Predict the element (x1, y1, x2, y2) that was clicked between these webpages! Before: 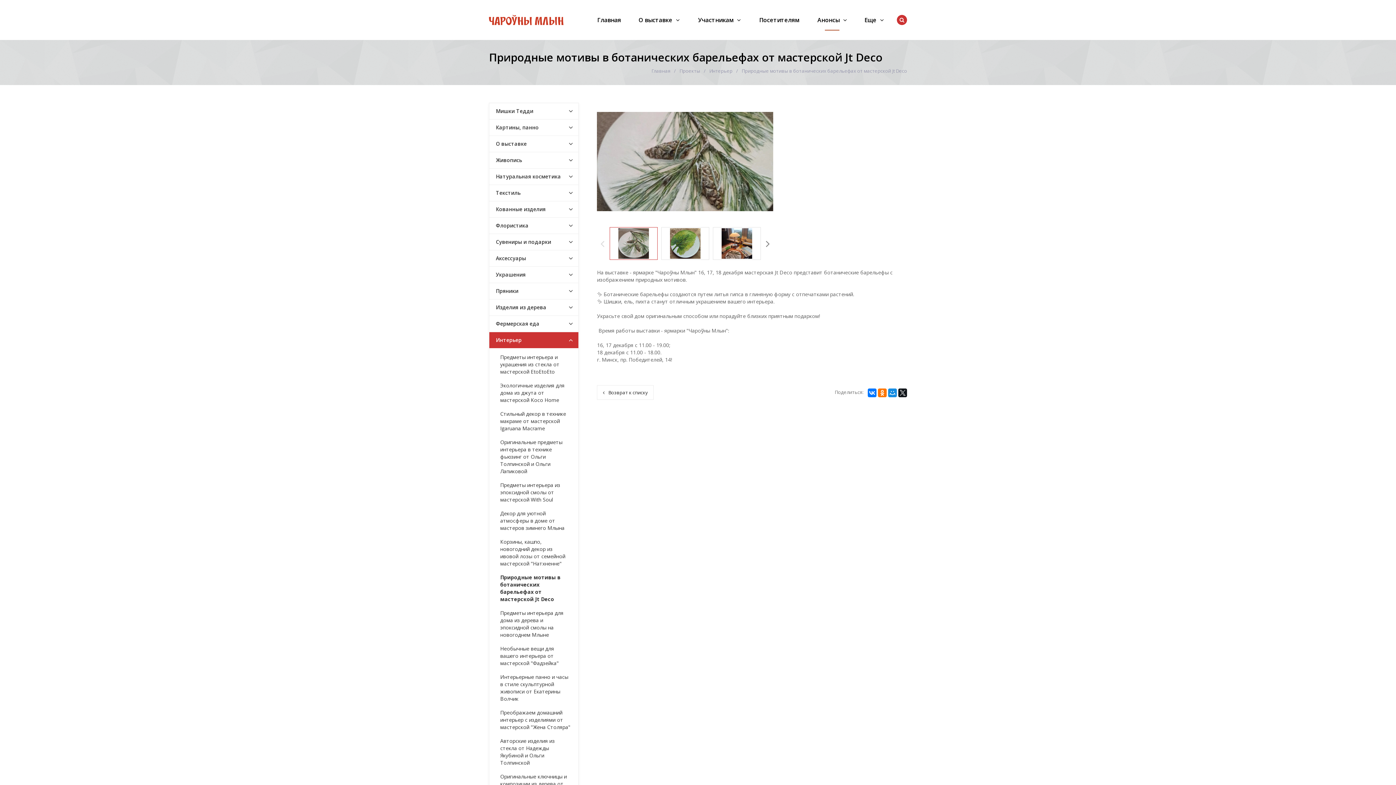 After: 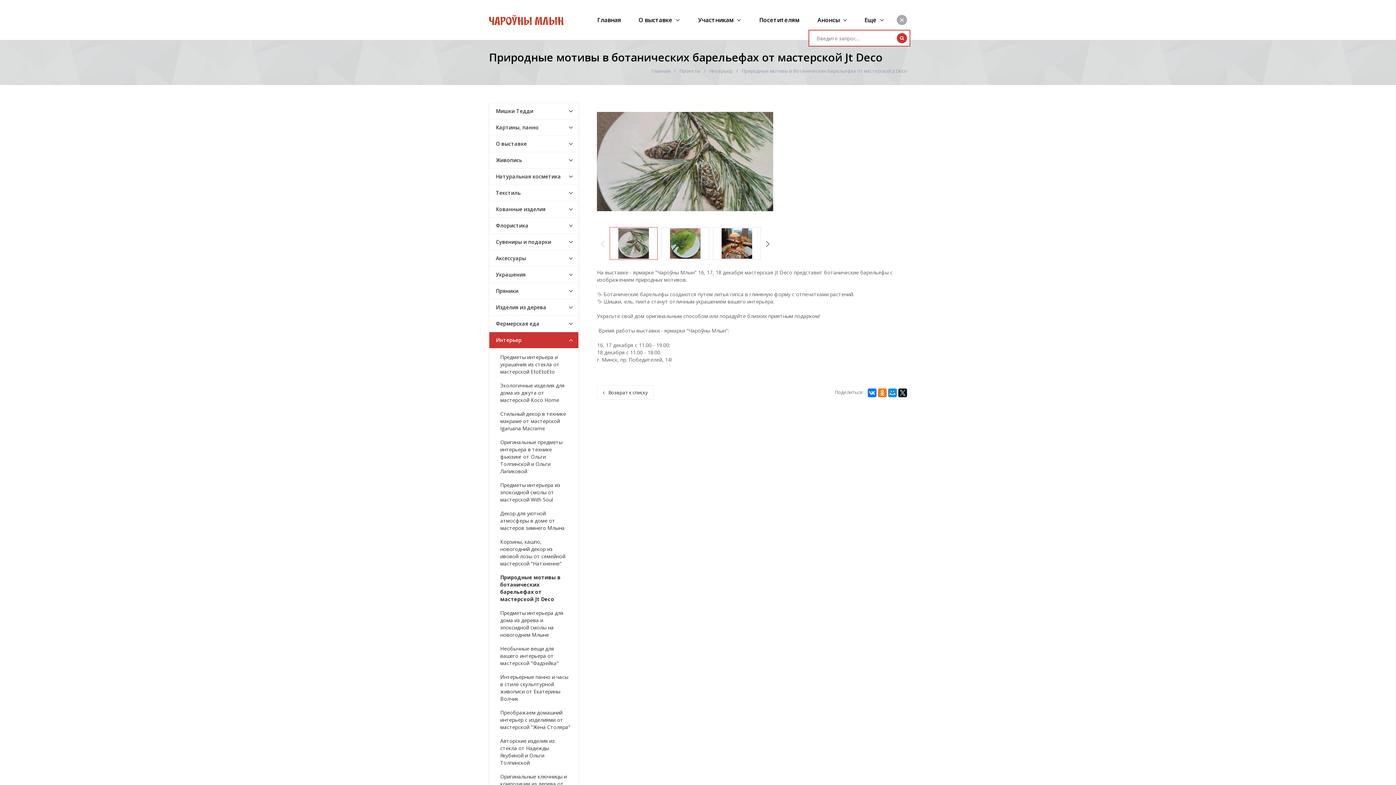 Action: label: ✕ bbox: (897, 14, 907, 25)